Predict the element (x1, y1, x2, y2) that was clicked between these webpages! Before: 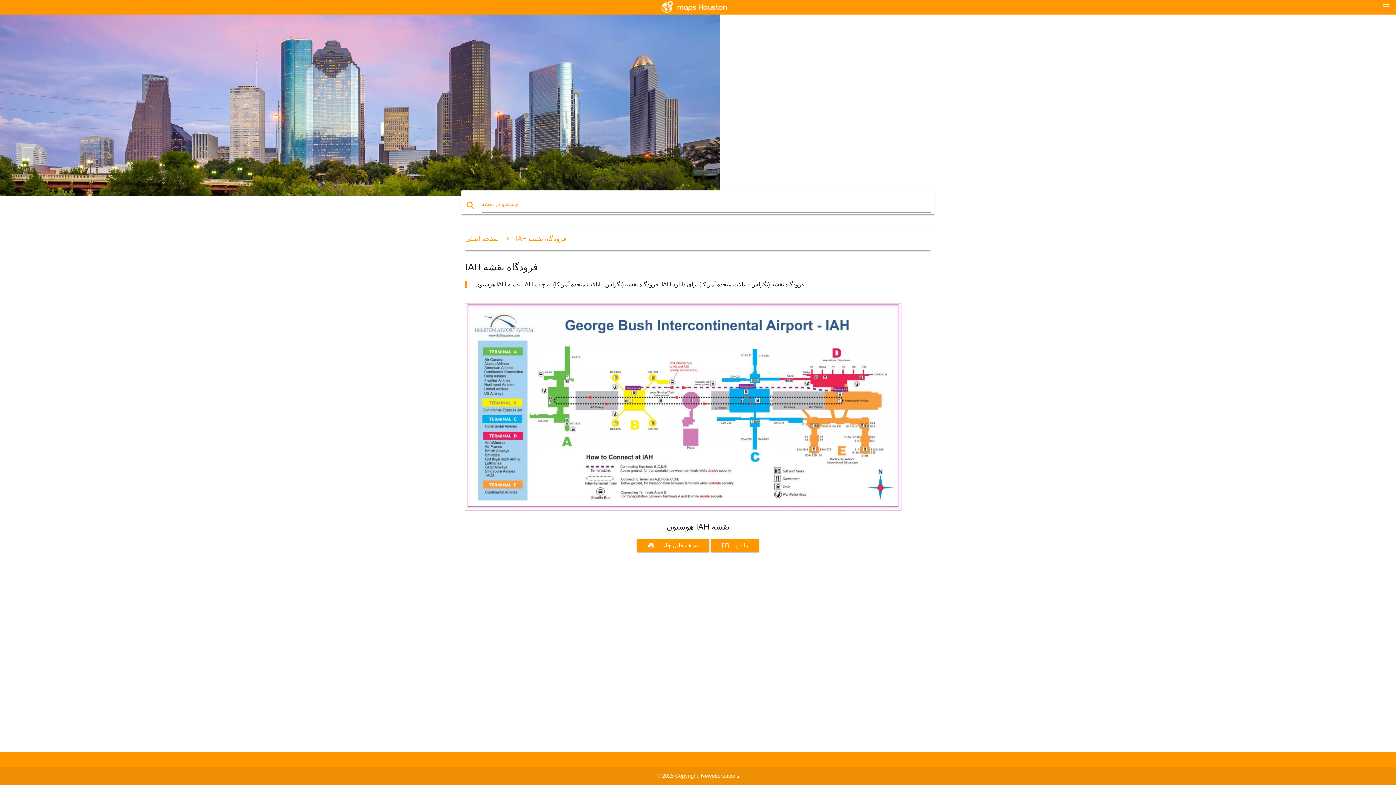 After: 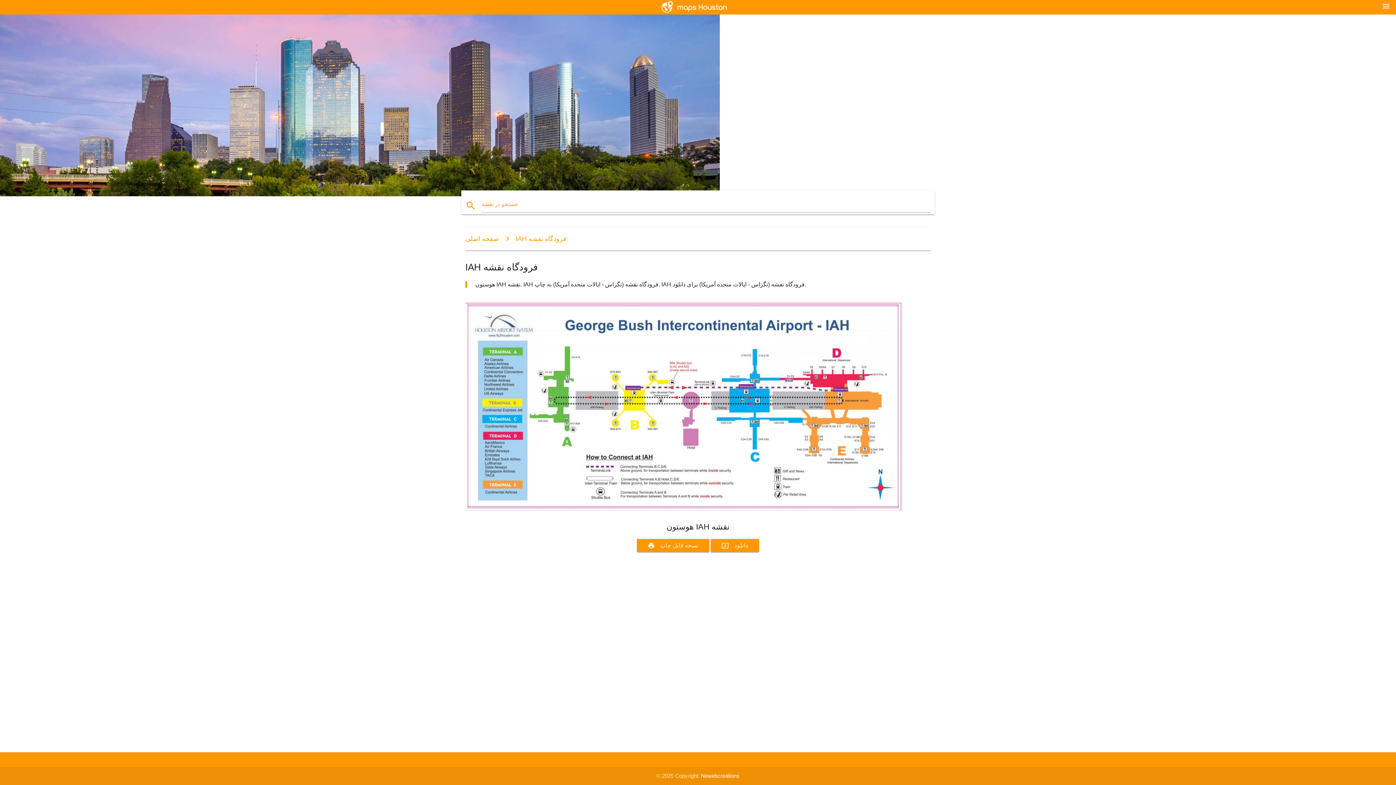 Action: bbox: (500, 235, 566, 242) label: IAH فرودگاه نقشه